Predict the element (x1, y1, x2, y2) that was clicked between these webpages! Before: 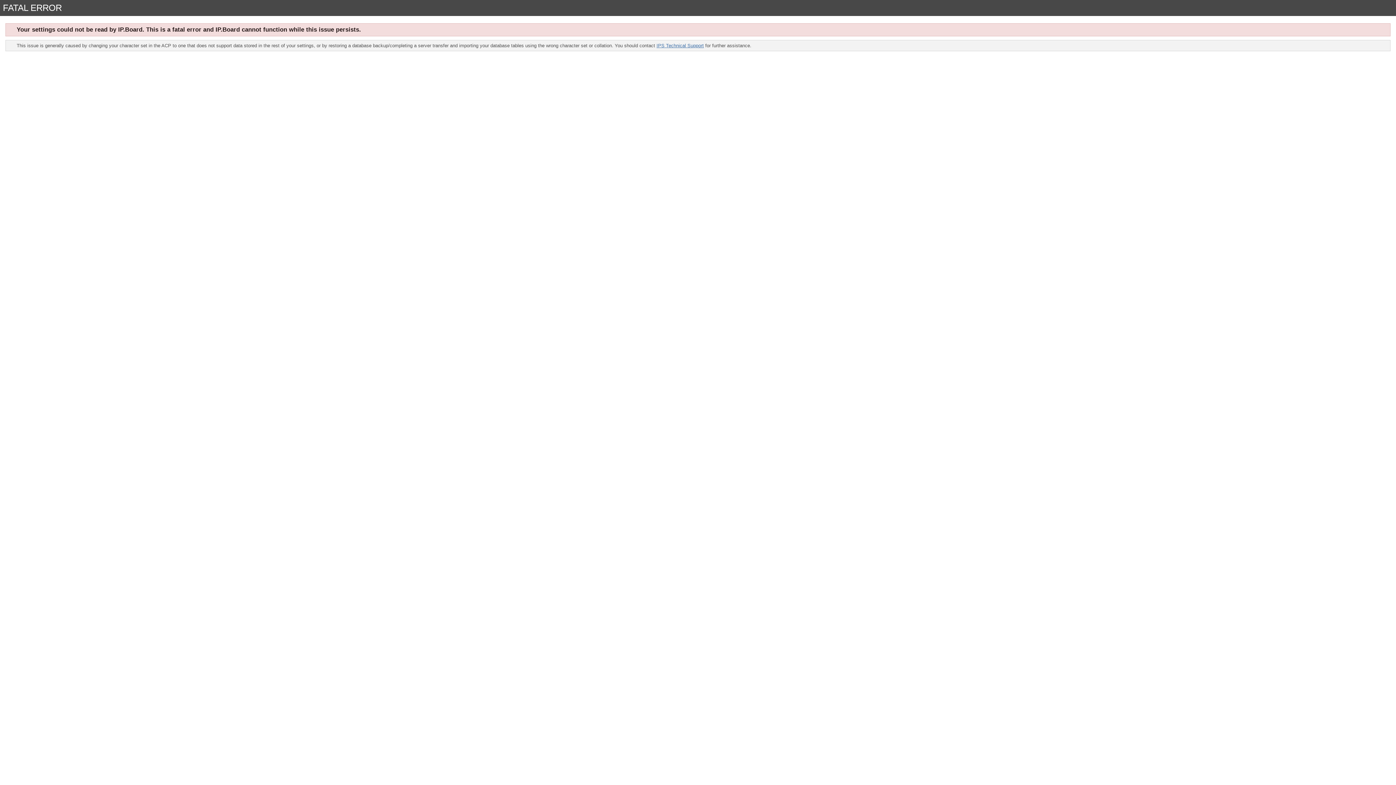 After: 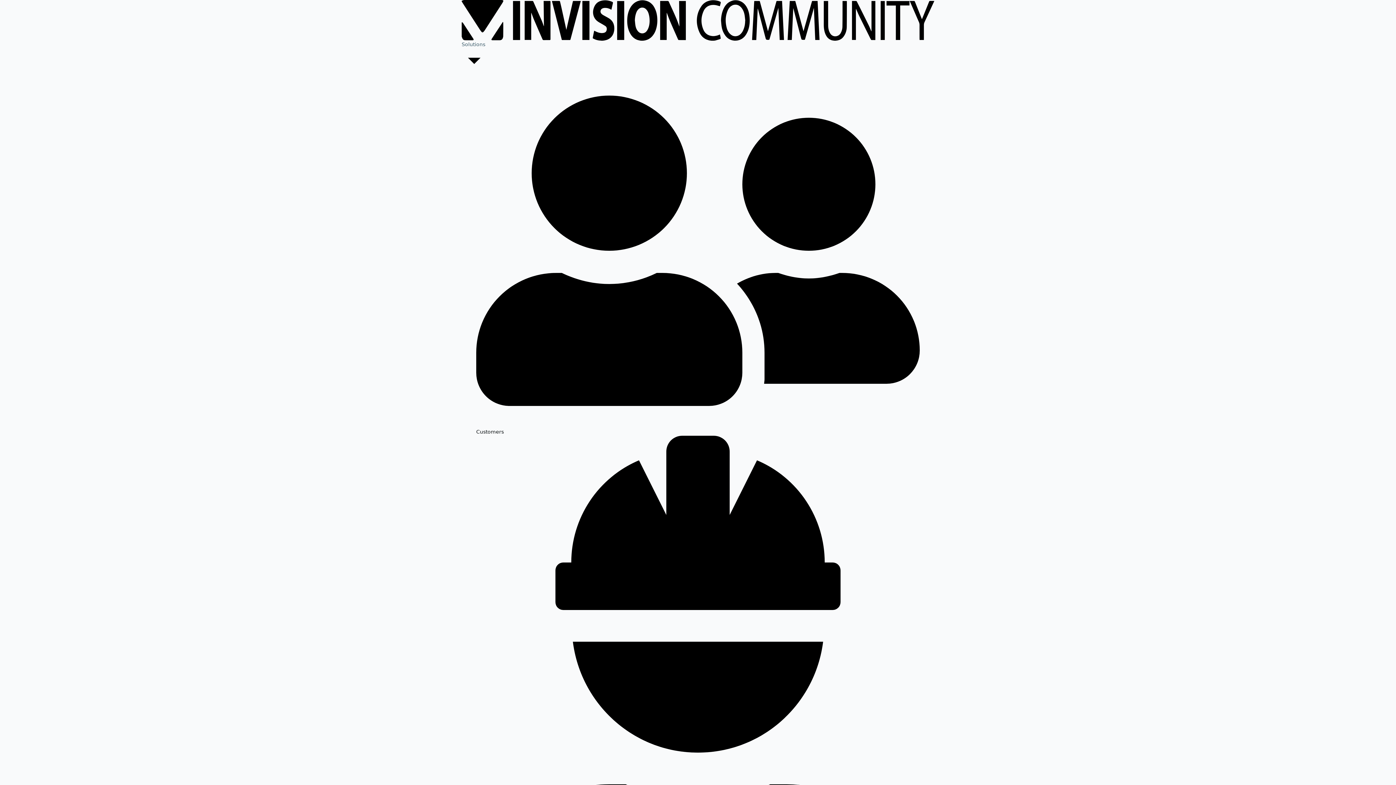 Action: bbox: (656, 42, 704, 48) label: IPS Technical Support